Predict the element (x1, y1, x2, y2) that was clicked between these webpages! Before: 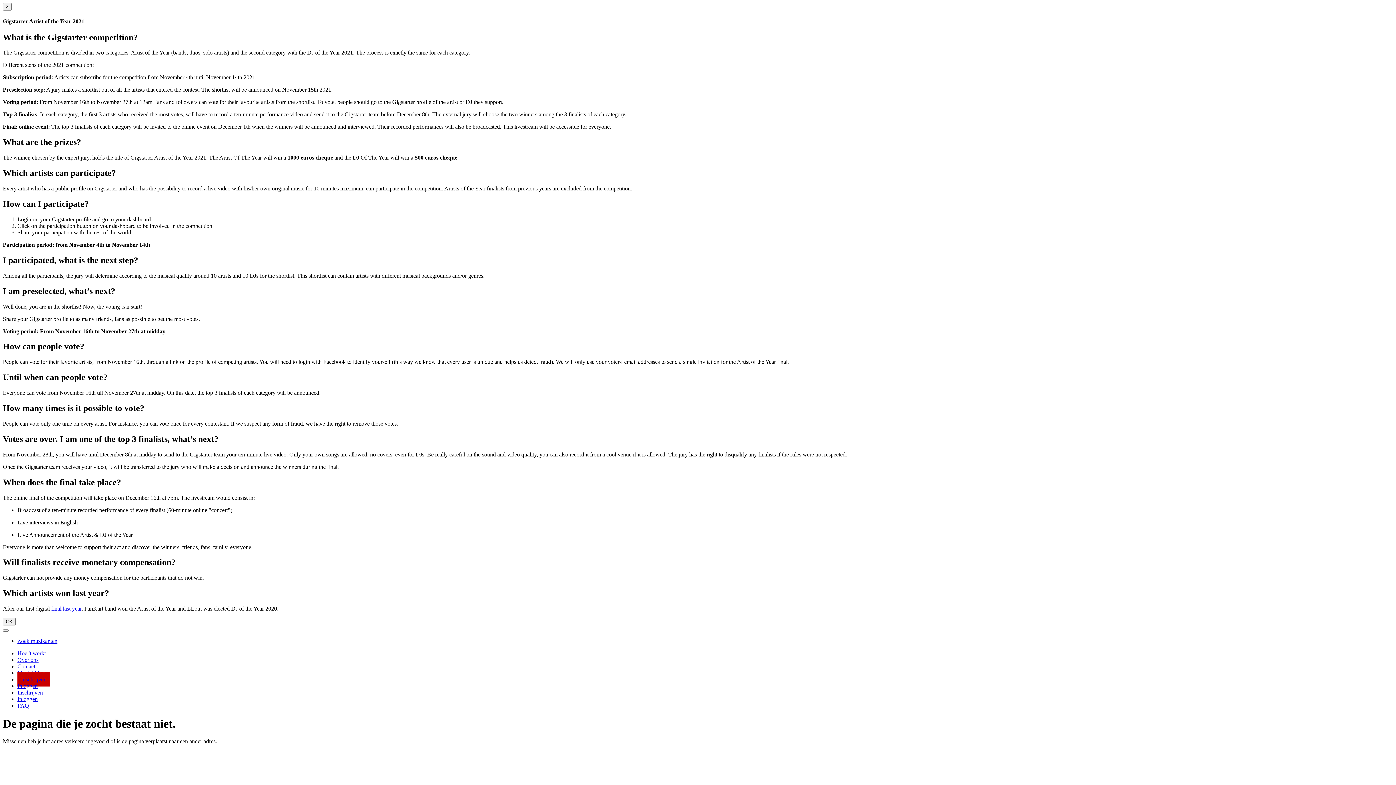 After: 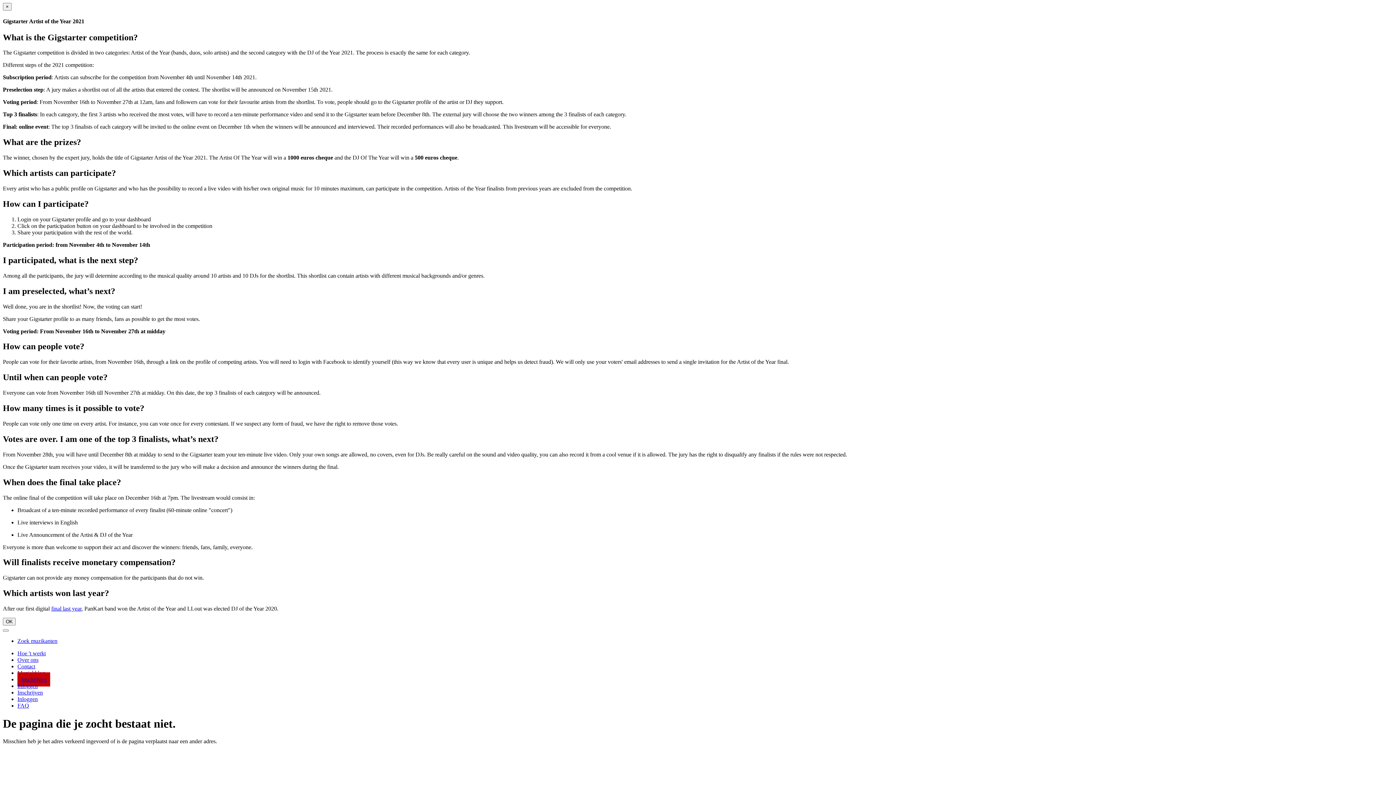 Action: bbox: (51, 605, 81, 612) label: final last year